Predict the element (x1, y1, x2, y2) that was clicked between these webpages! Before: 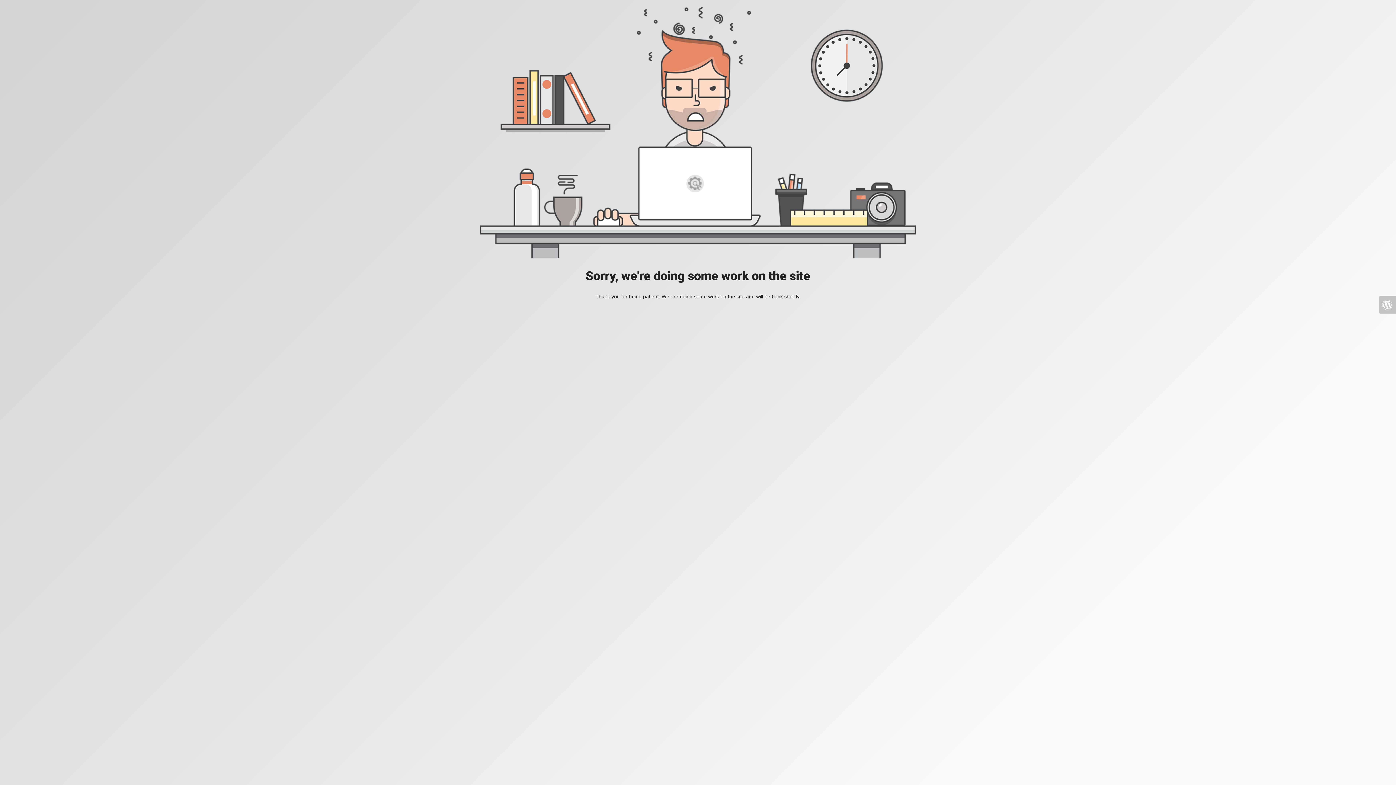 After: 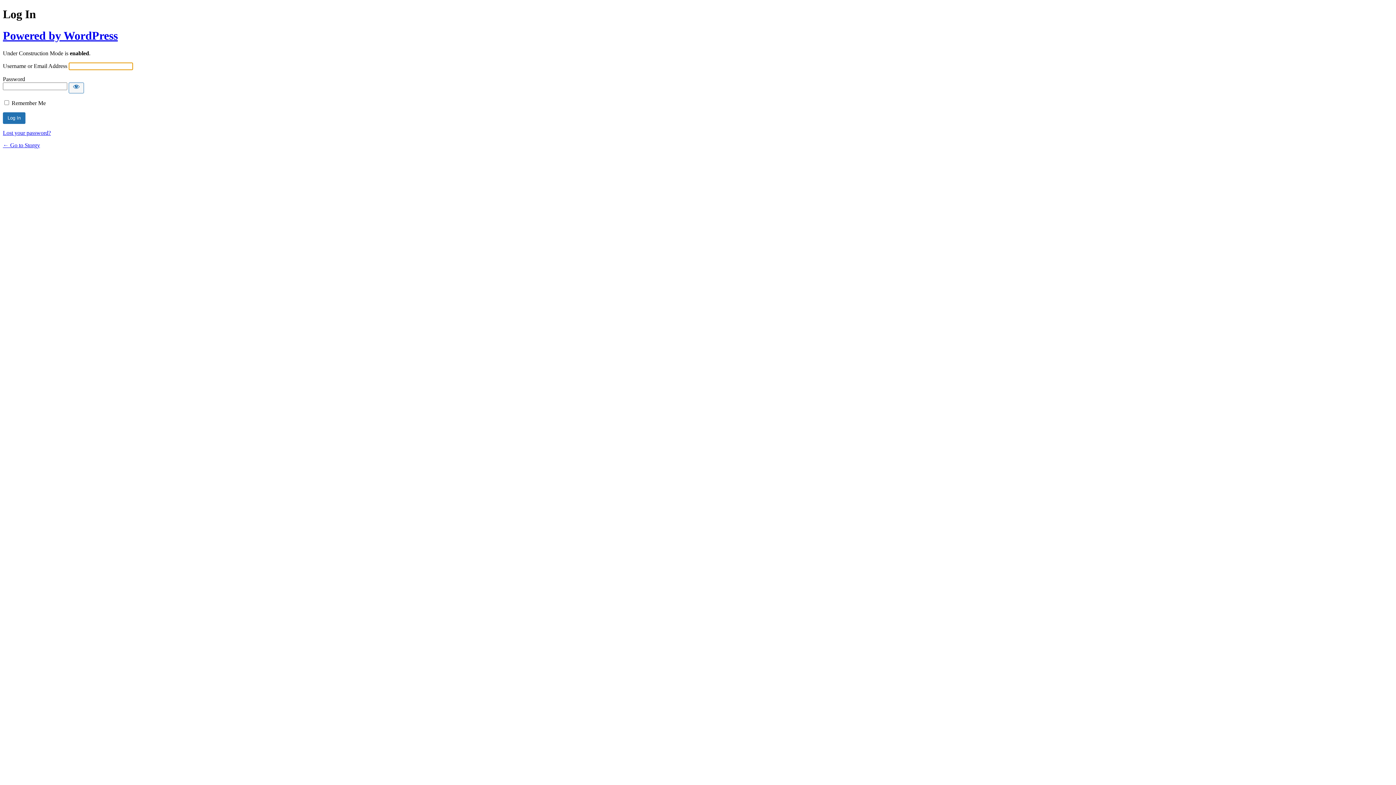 Action: bbox: (1378, 296, 1396, 313)